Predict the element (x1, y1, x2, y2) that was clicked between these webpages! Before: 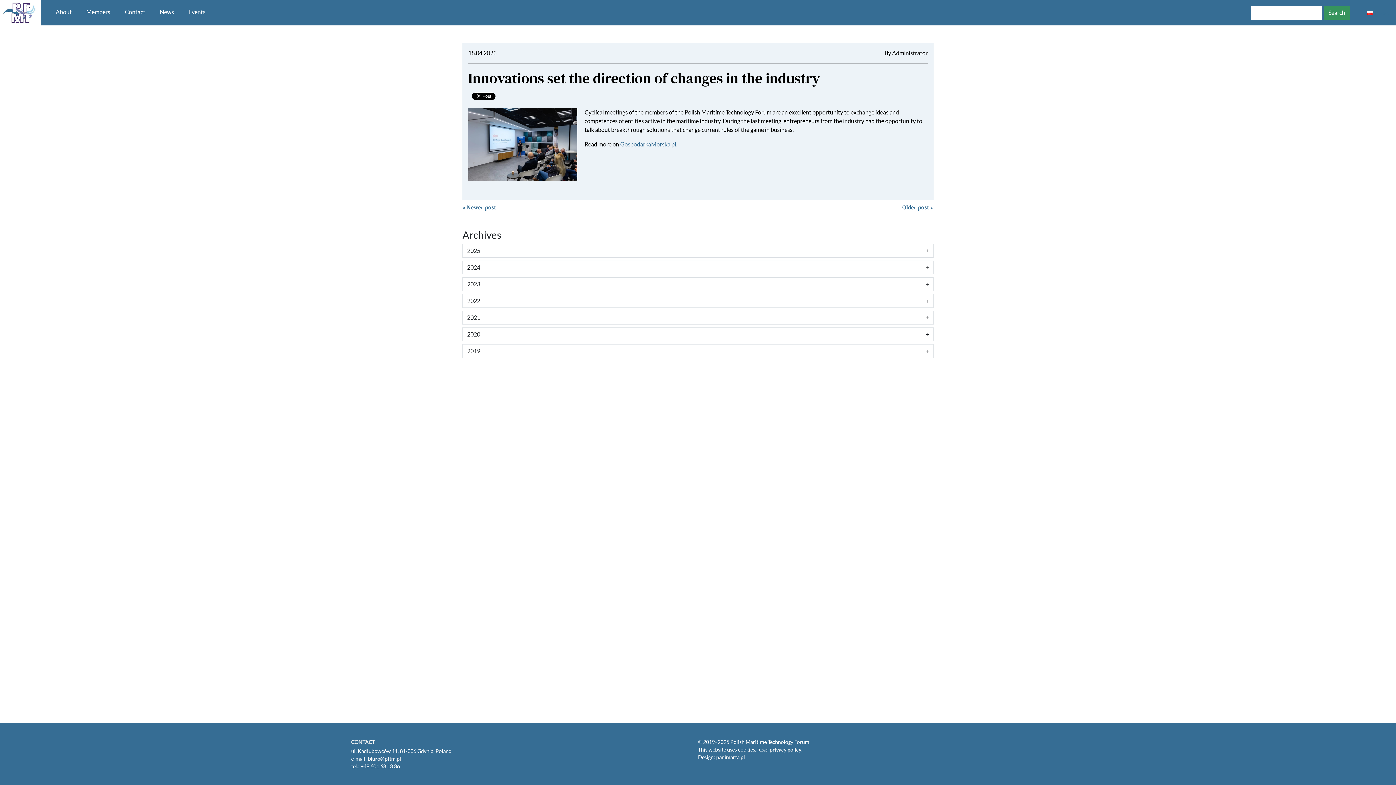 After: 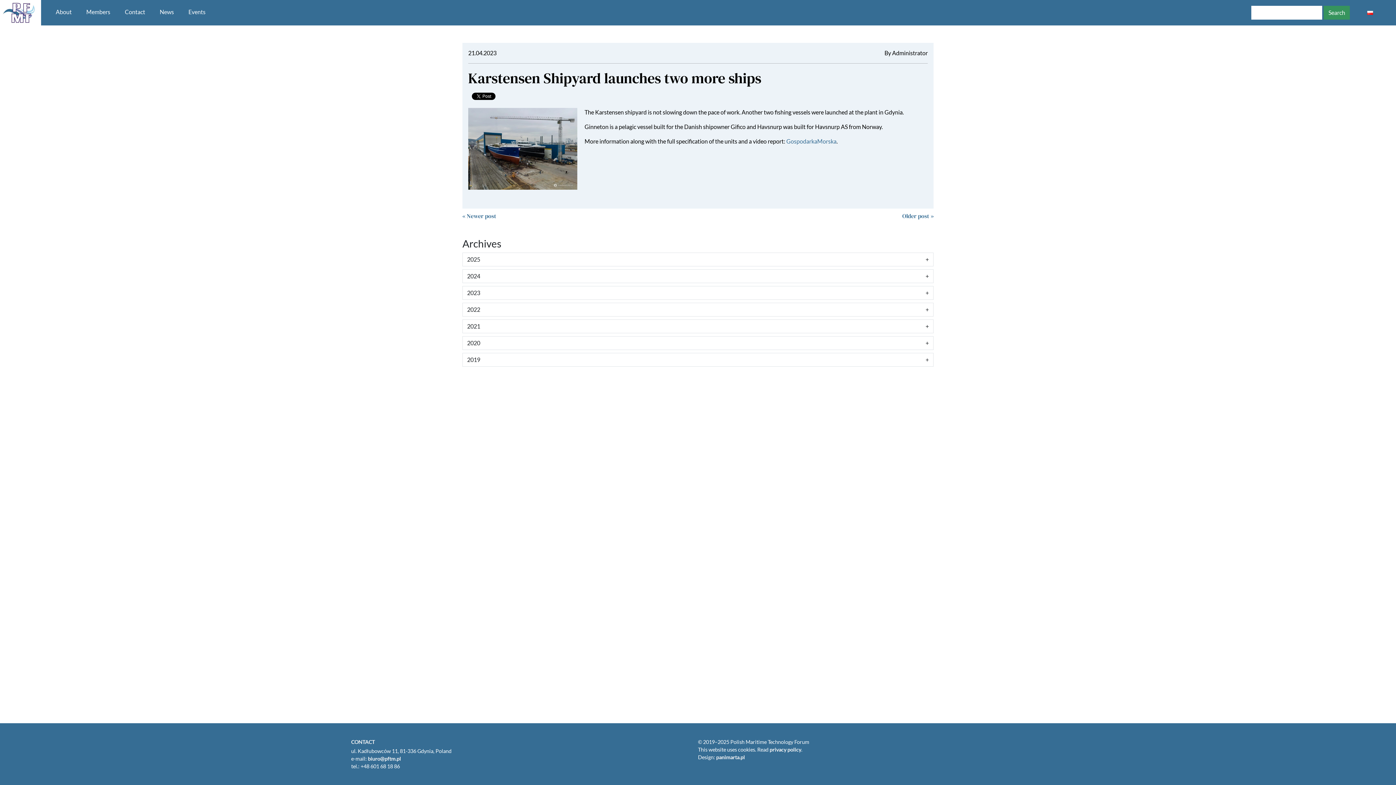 Action: label: « Newer post bbox: (462, 203, 496, 211)